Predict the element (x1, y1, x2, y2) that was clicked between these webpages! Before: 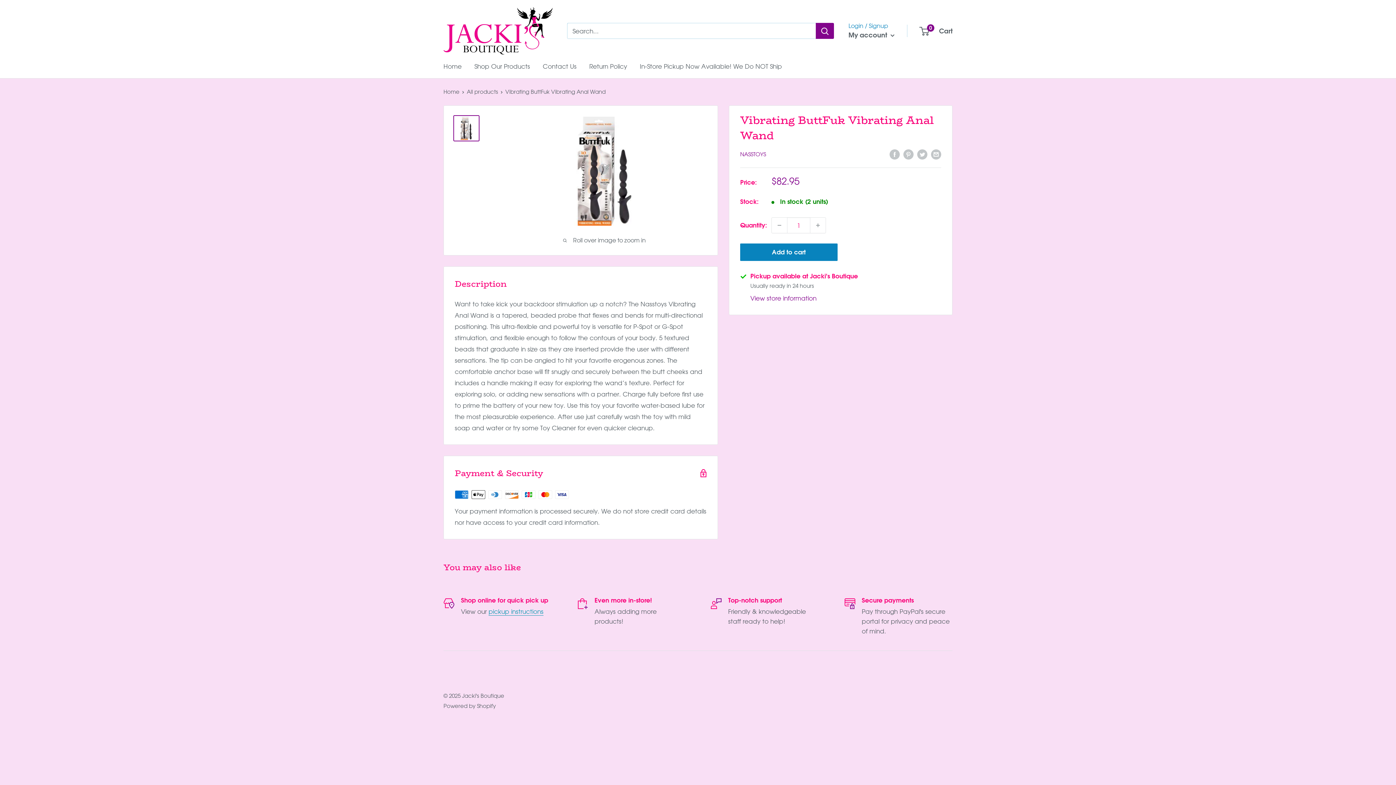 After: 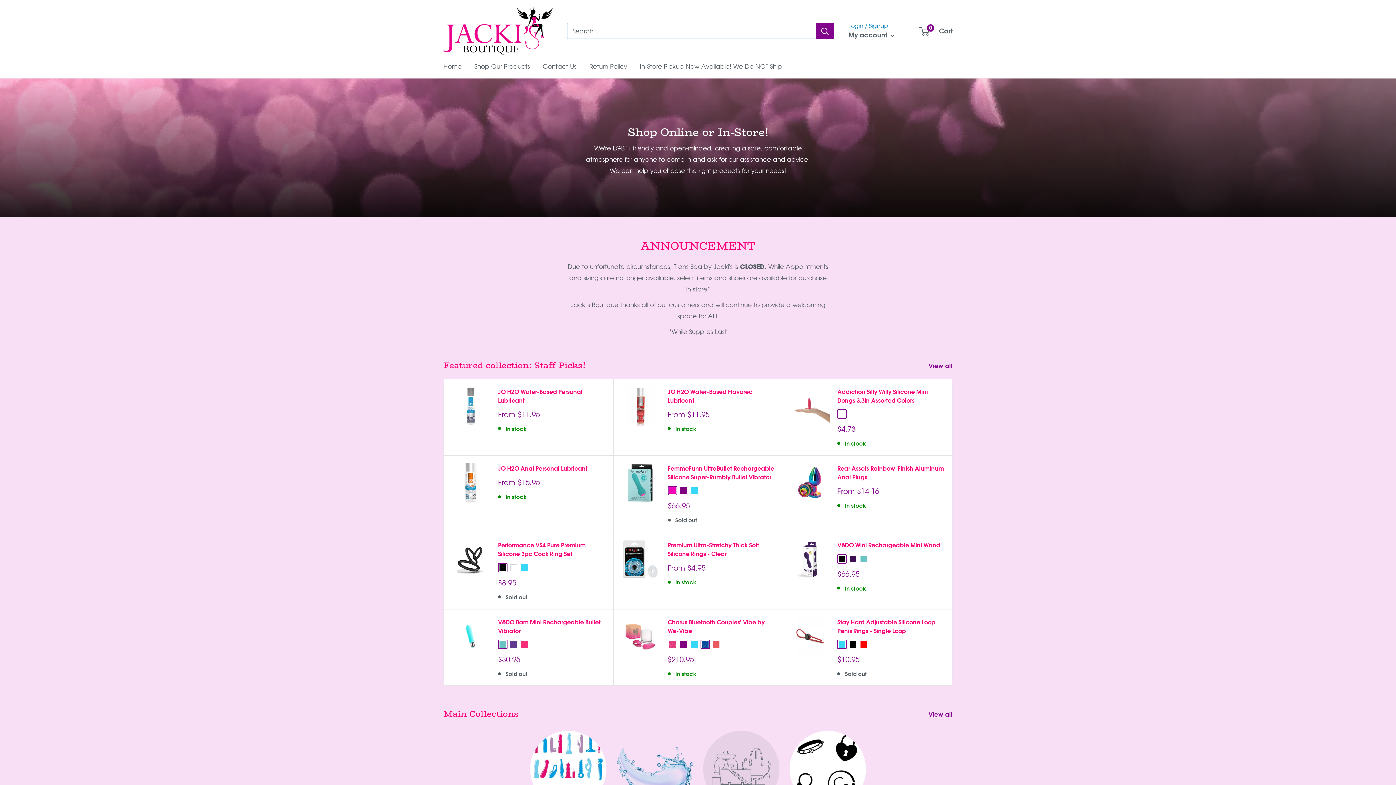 Action: bbox: (443, 7, 552, 54) label: Jacki's Boutique